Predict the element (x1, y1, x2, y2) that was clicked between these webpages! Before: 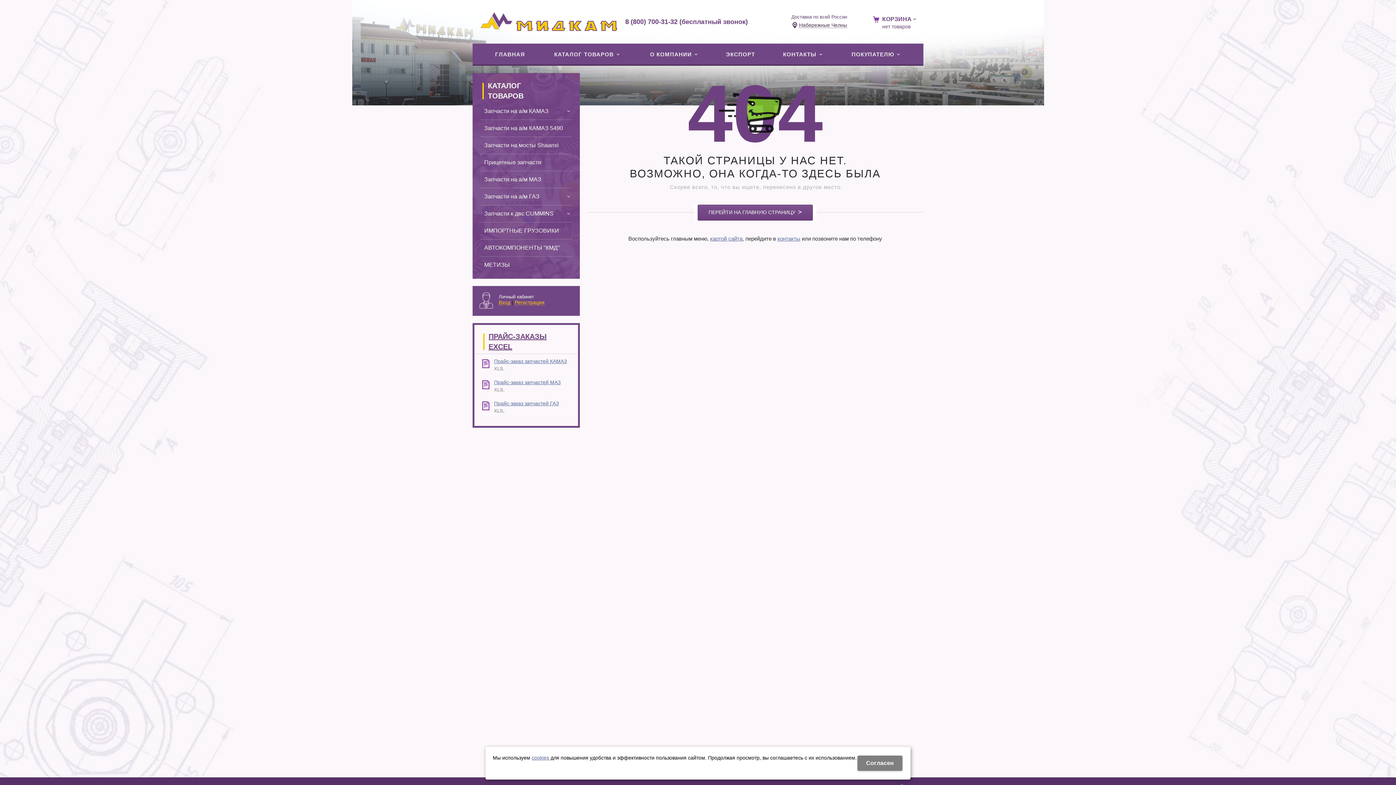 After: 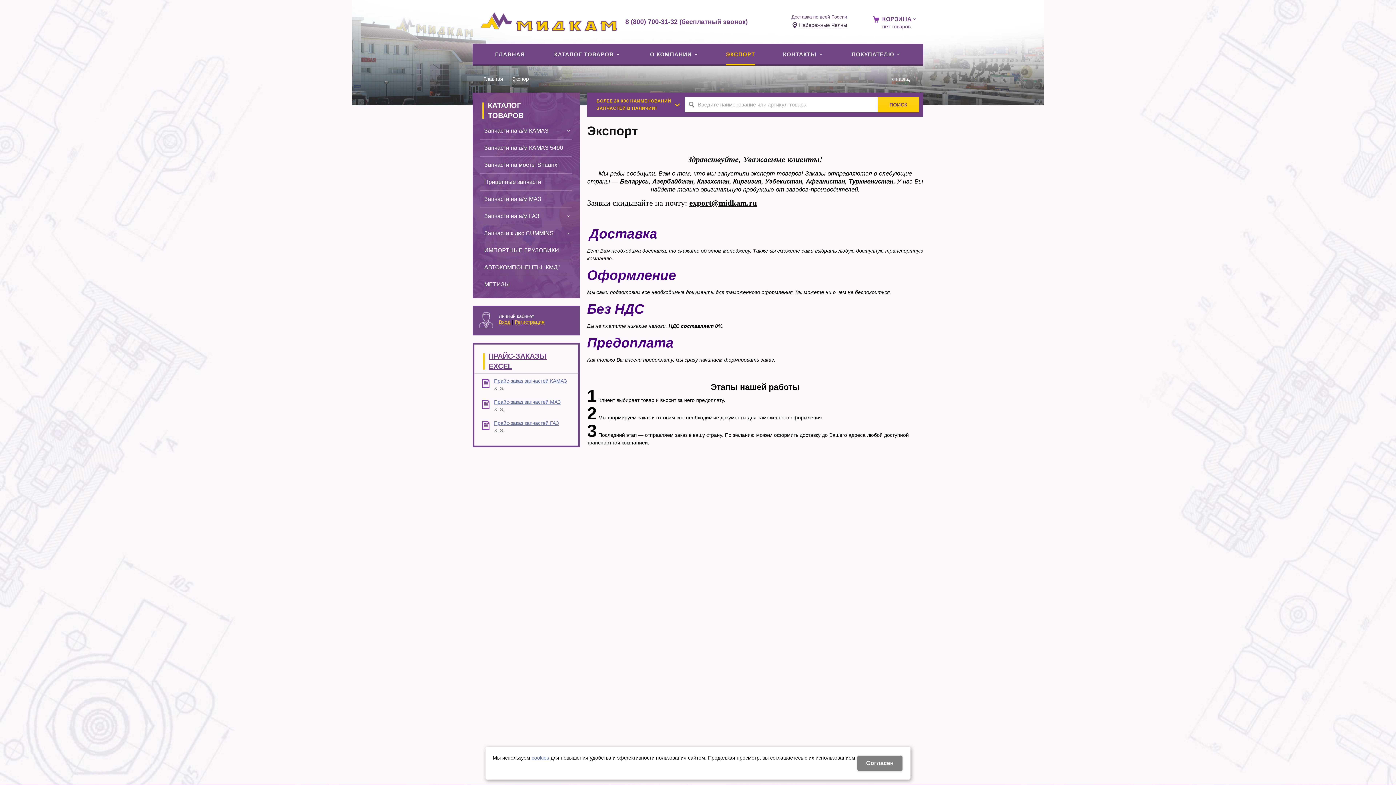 Action: label: ЭКСПОРТ bbox: (712, 43, 768, 65)